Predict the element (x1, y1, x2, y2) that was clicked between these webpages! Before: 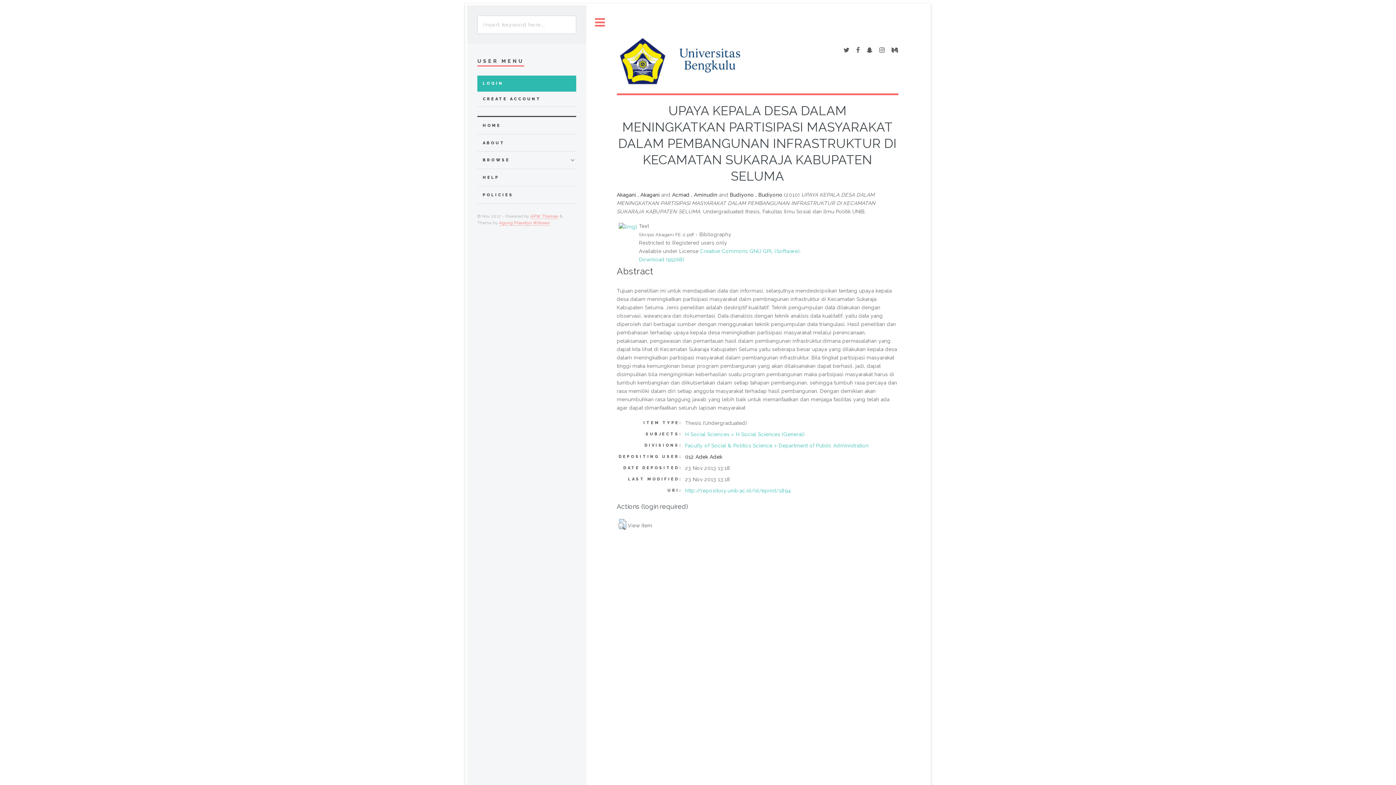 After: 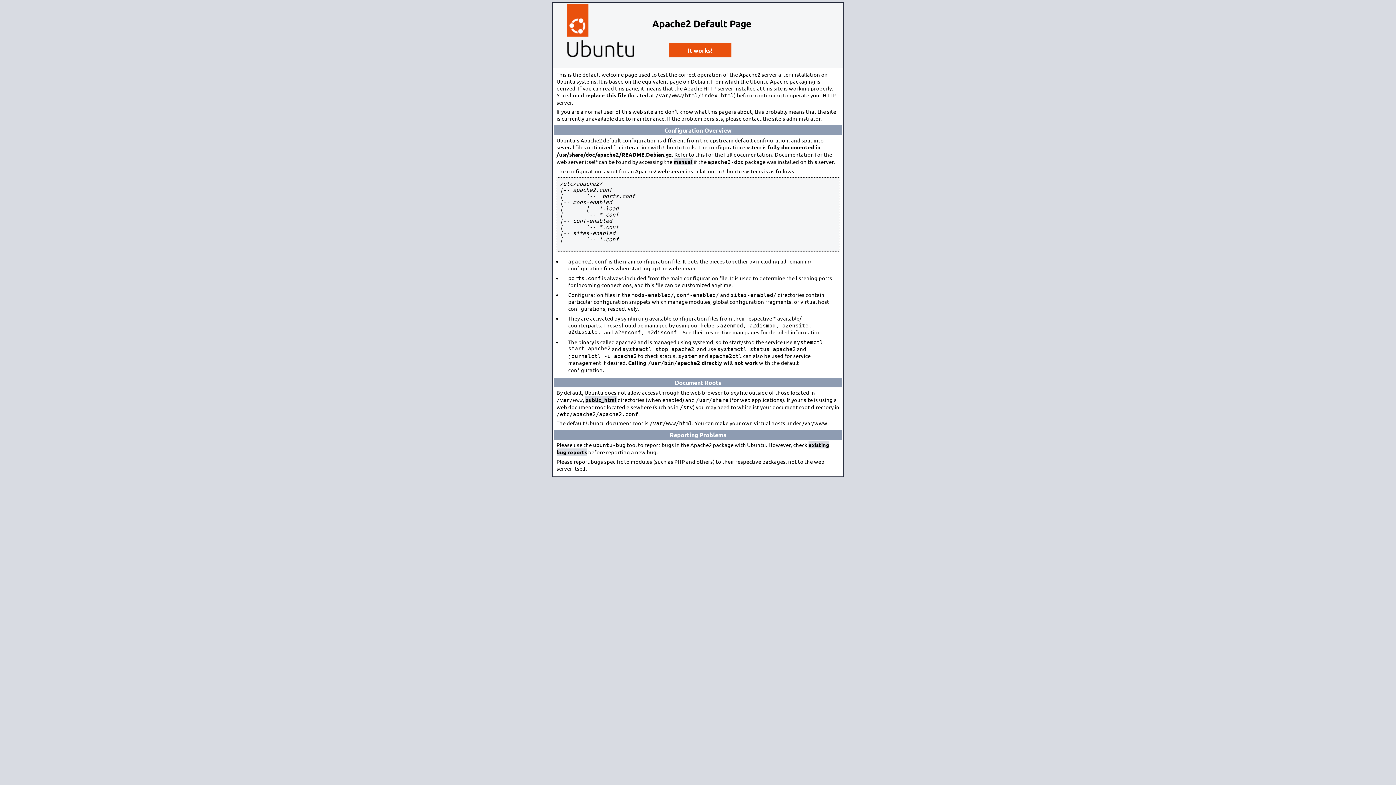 Action: bbox: (616, 36, 757, 88)